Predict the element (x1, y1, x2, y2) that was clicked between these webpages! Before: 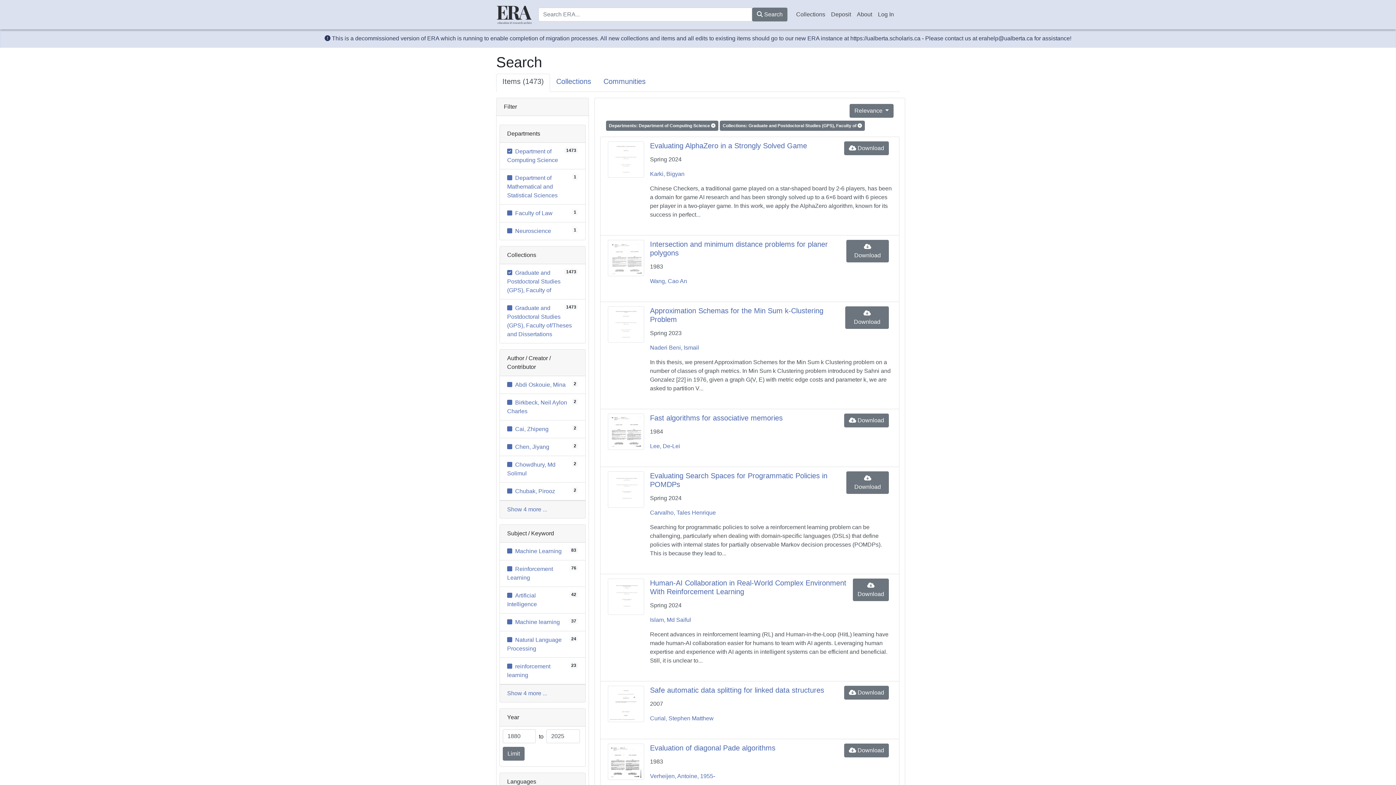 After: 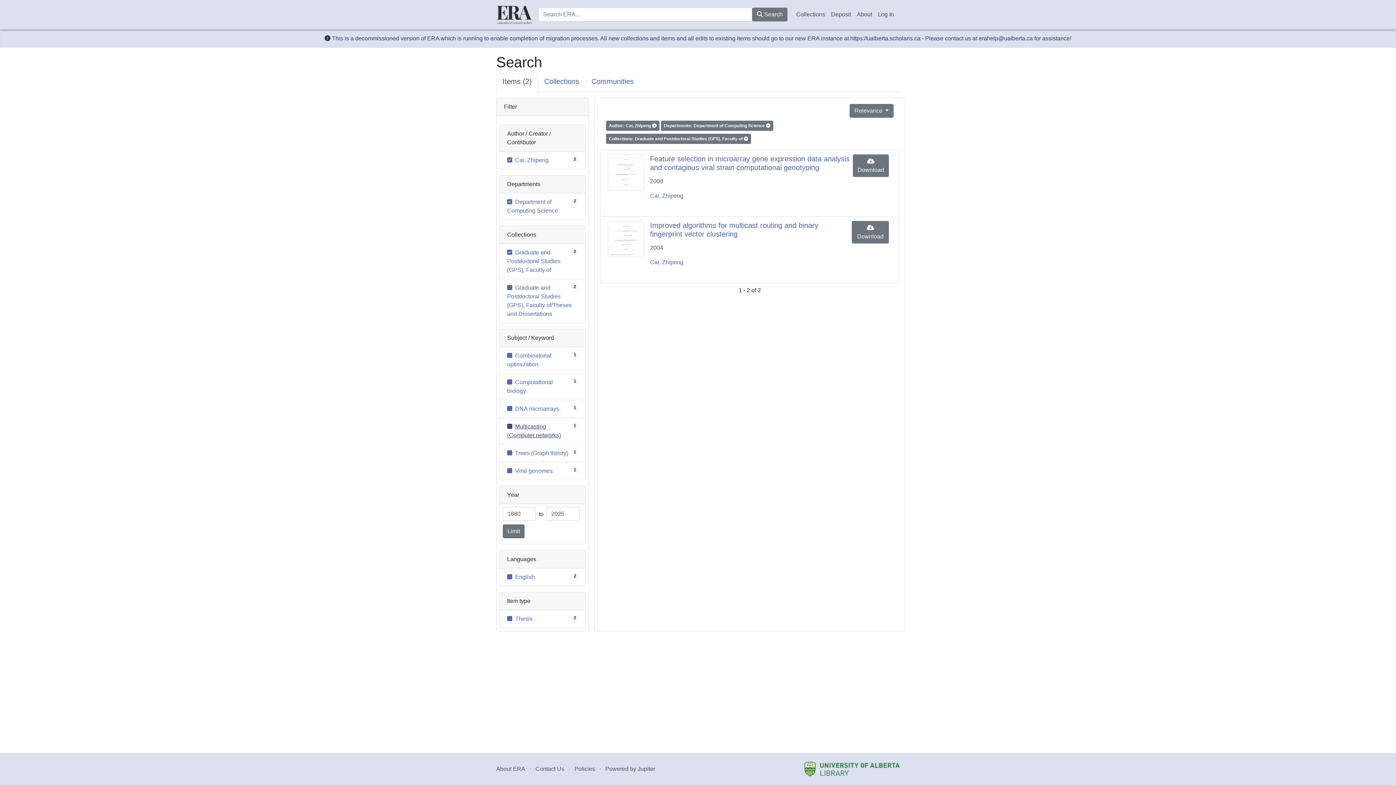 Action: bbox: (507, 426, 548, 432) label: 2
Cai, Zhipeng